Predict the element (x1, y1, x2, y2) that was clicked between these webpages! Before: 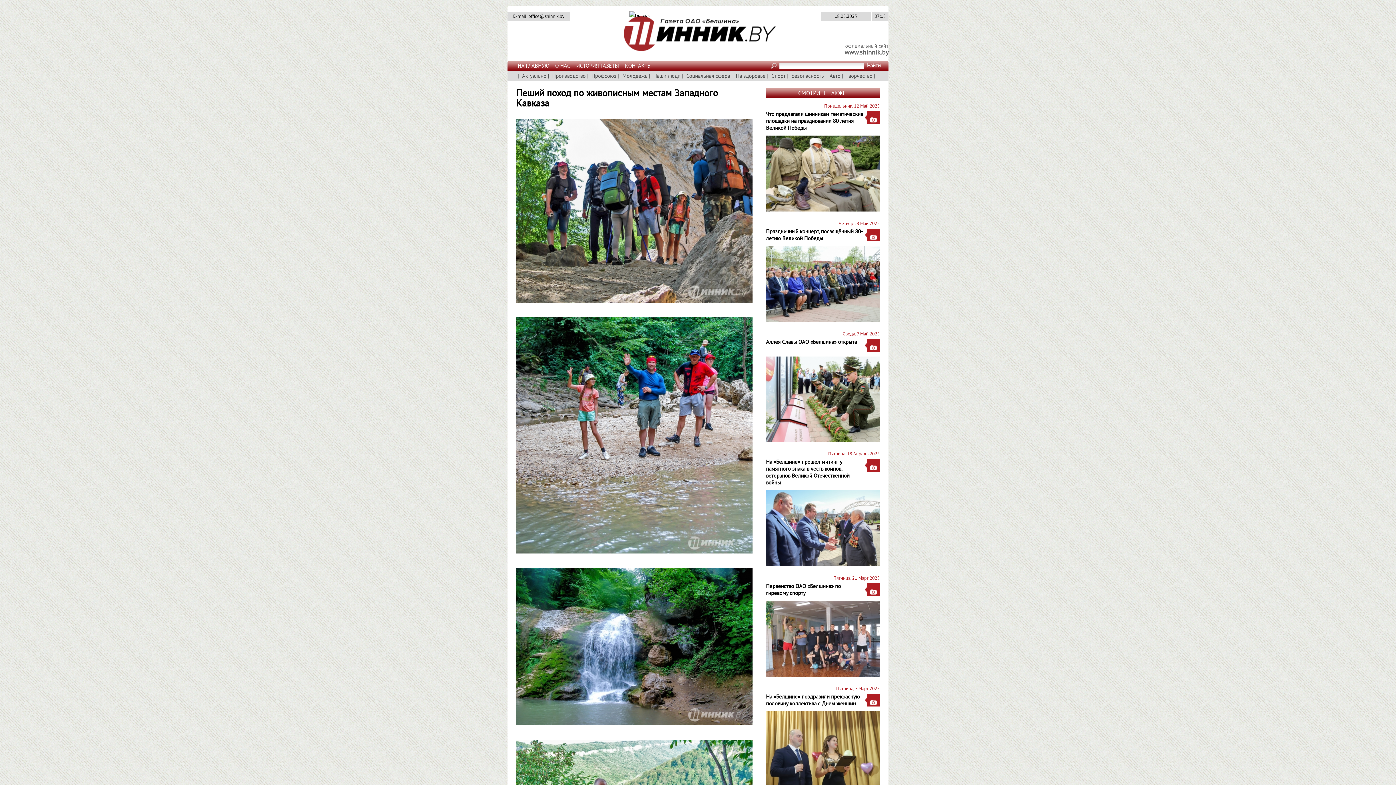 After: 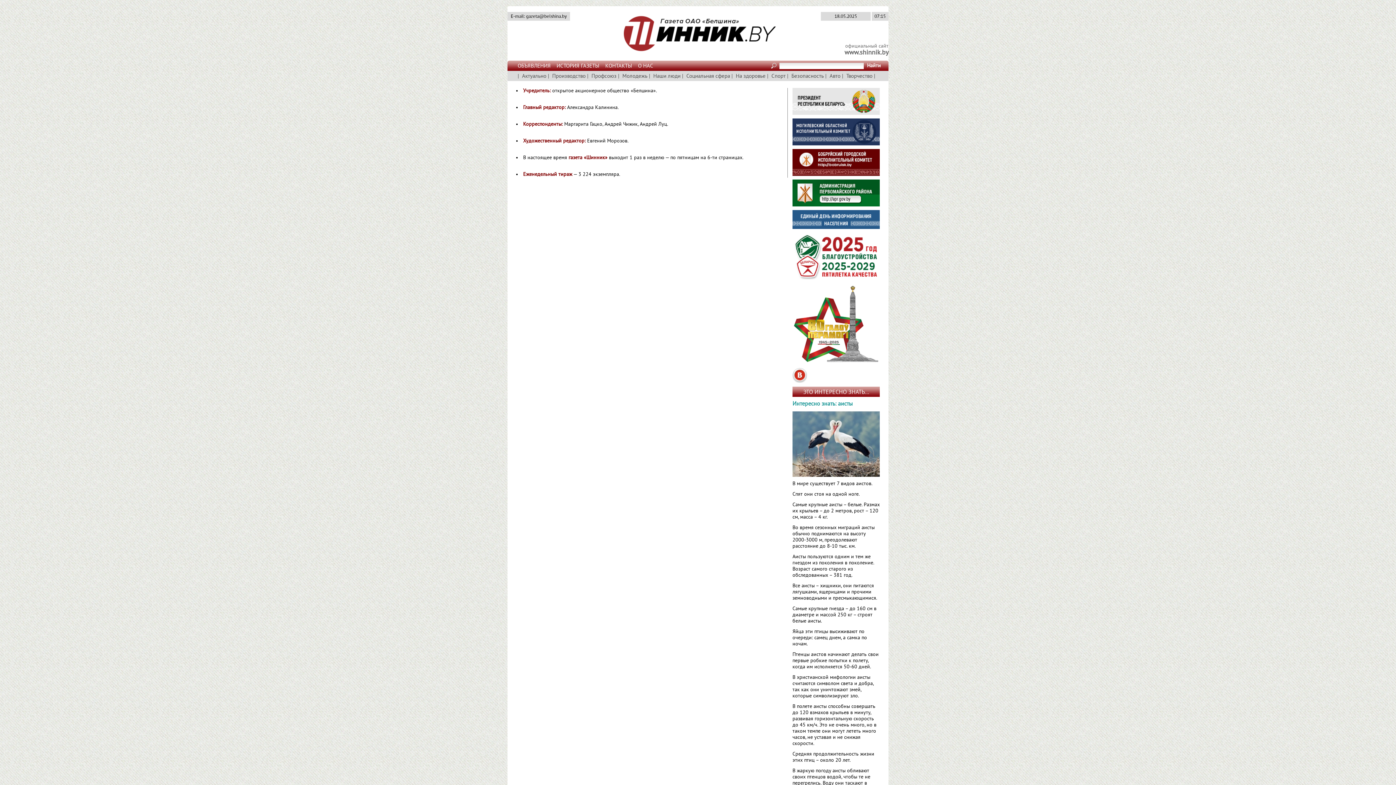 Action: label: О НАС bbox: (555, 62, 570, 69)